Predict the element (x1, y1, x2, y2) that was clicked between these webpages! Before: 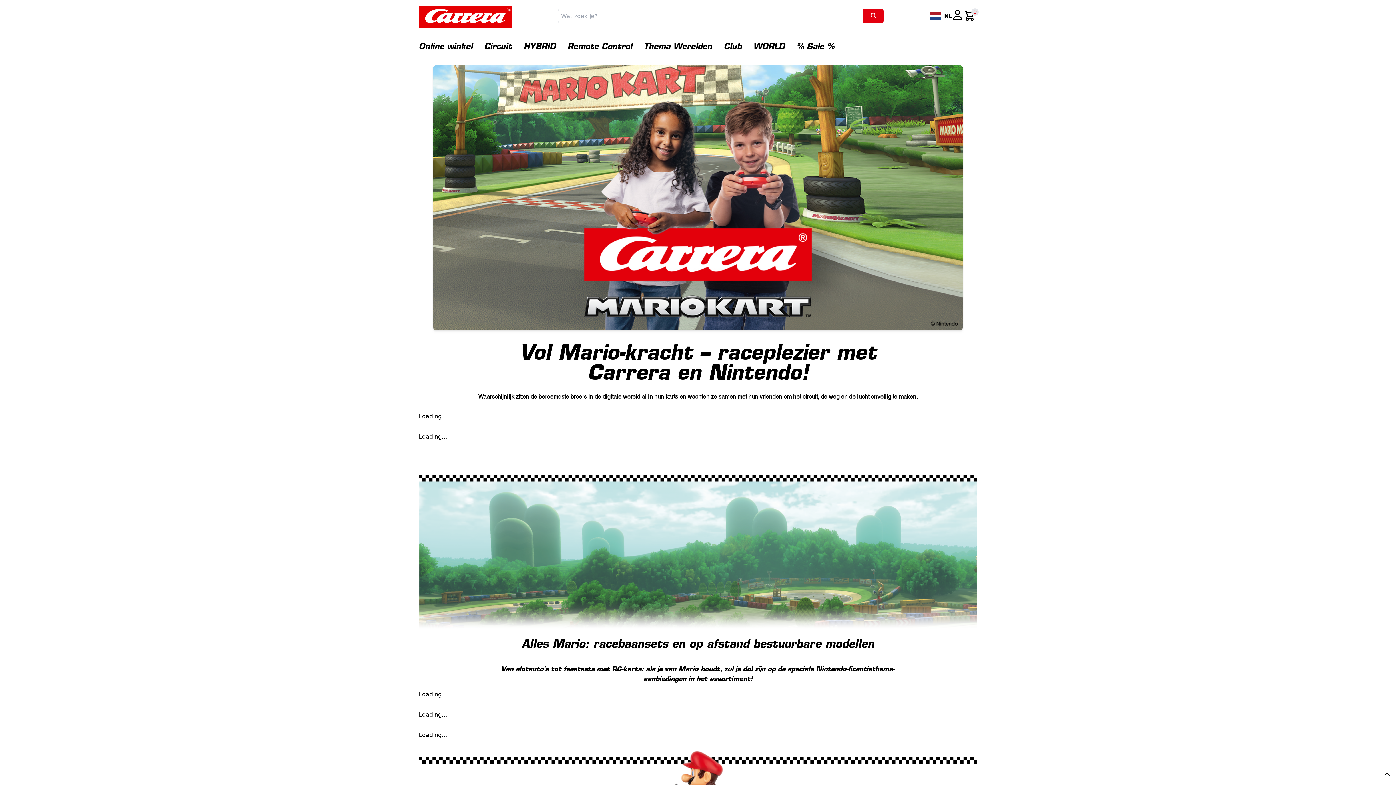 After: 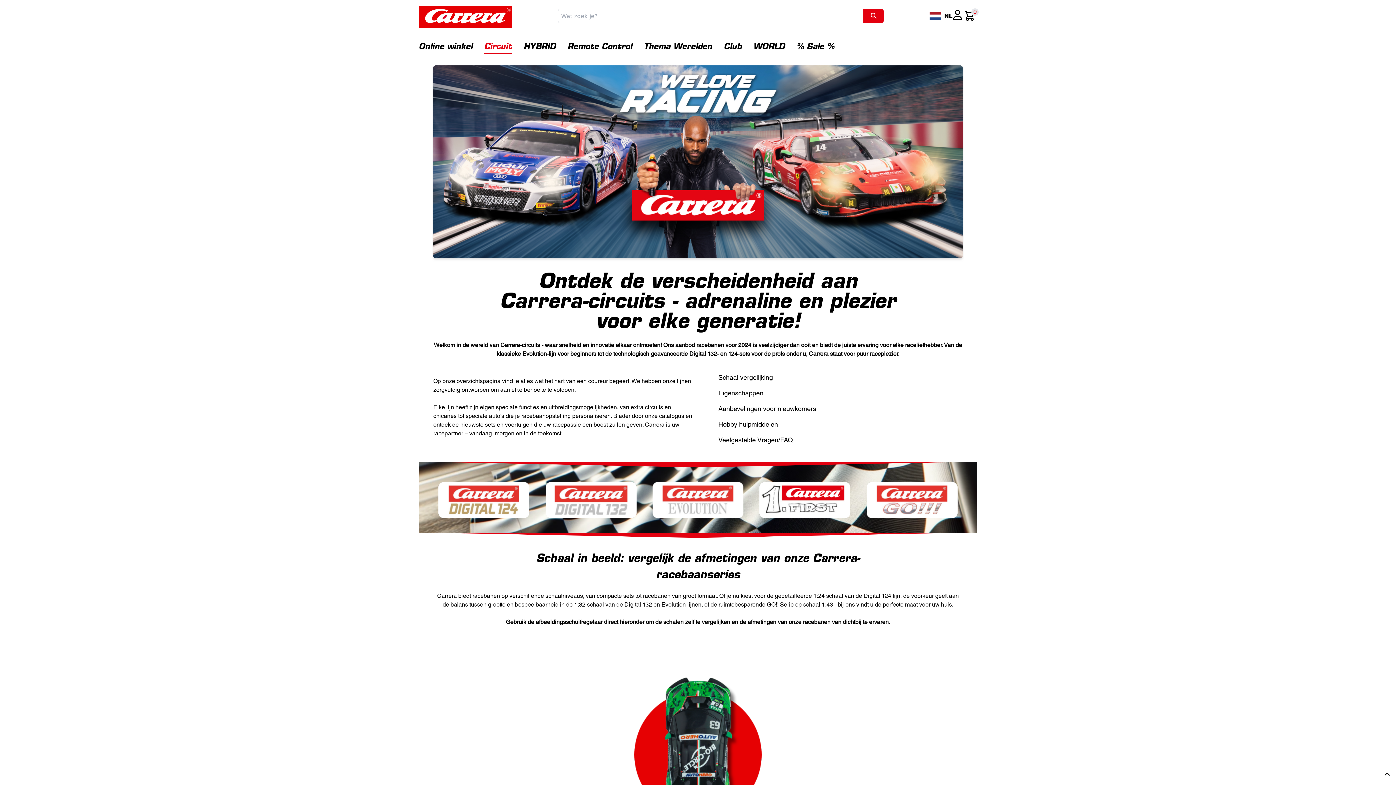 Action: bbox: (484, 43, 512, 50) label: Circuit